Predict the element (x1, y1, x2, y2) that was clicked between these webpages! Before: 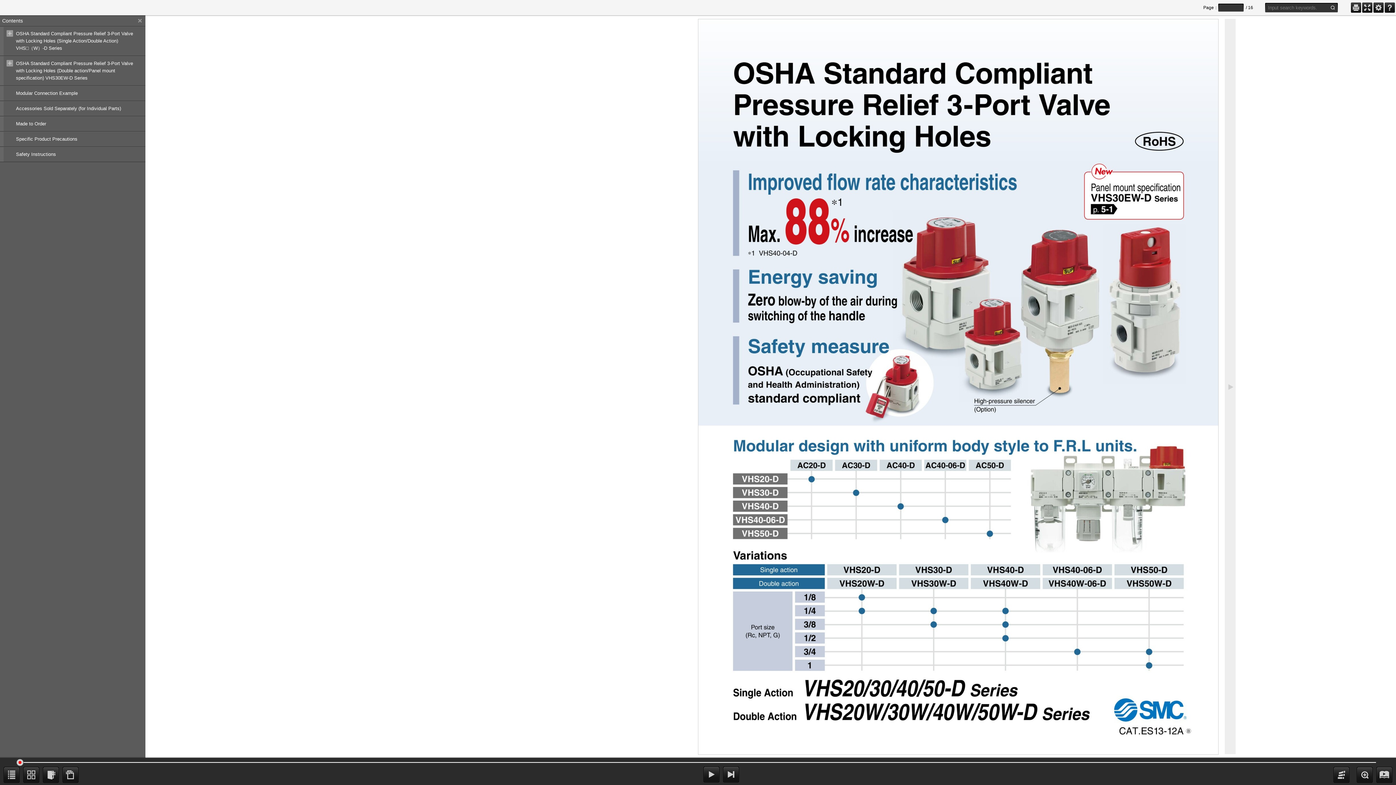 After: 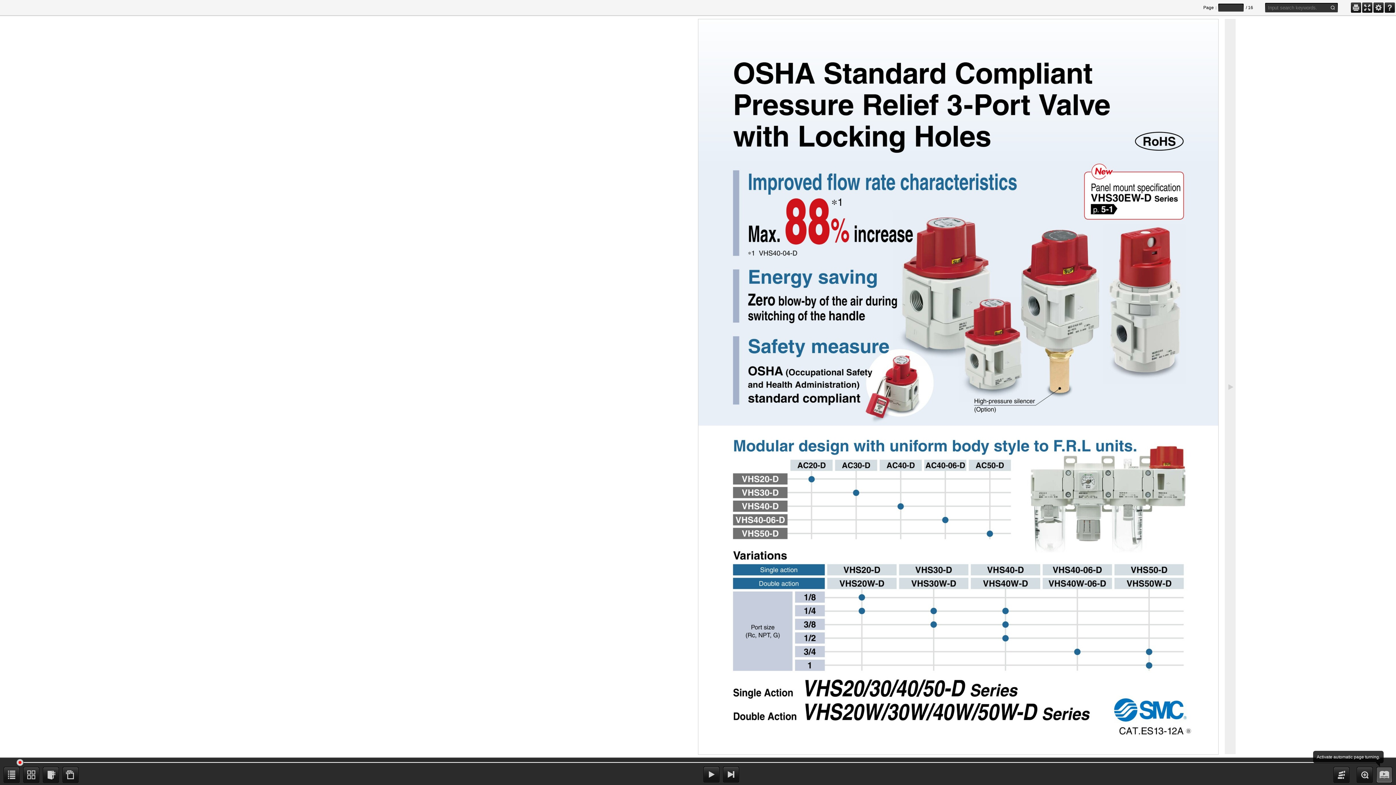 Action: label: autoflip bbox: (1376, 767, 1392, 783)